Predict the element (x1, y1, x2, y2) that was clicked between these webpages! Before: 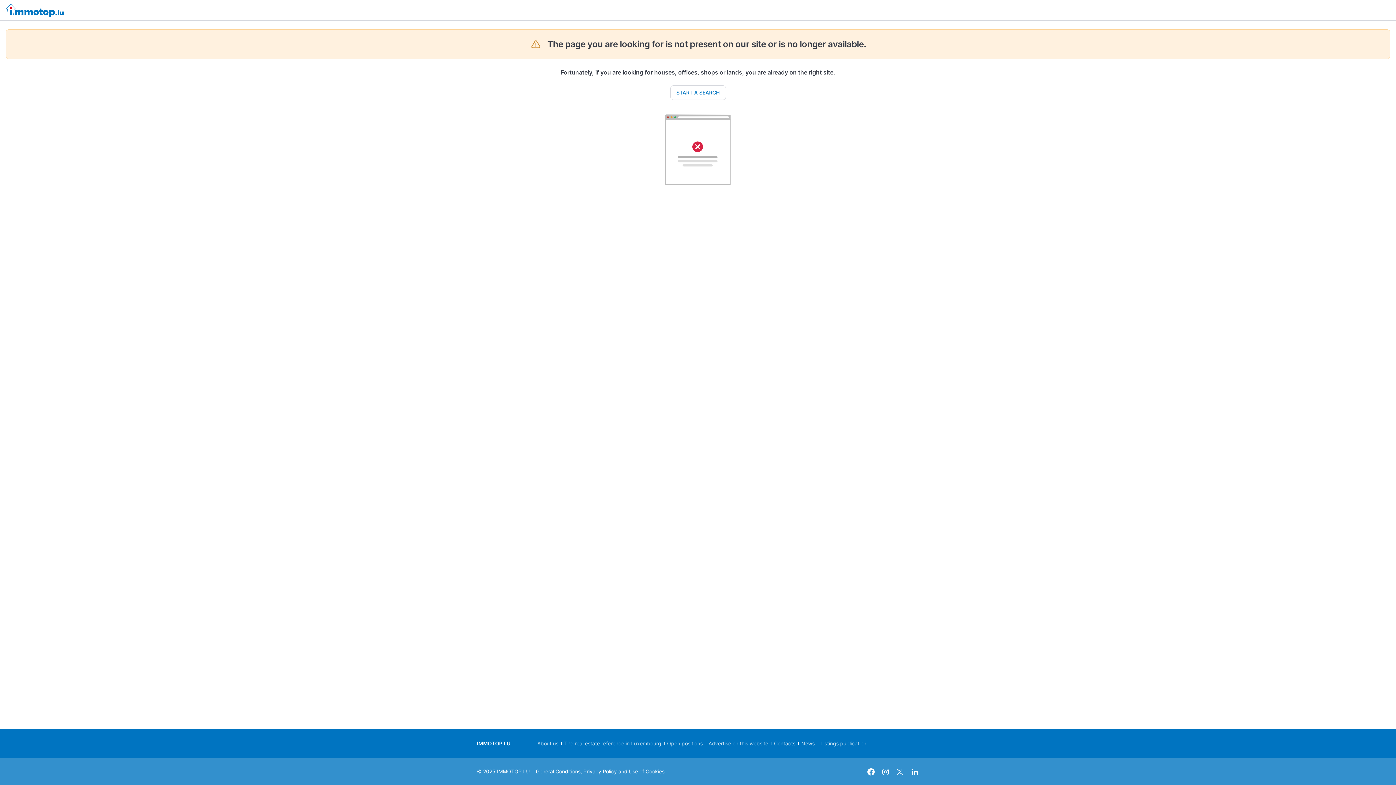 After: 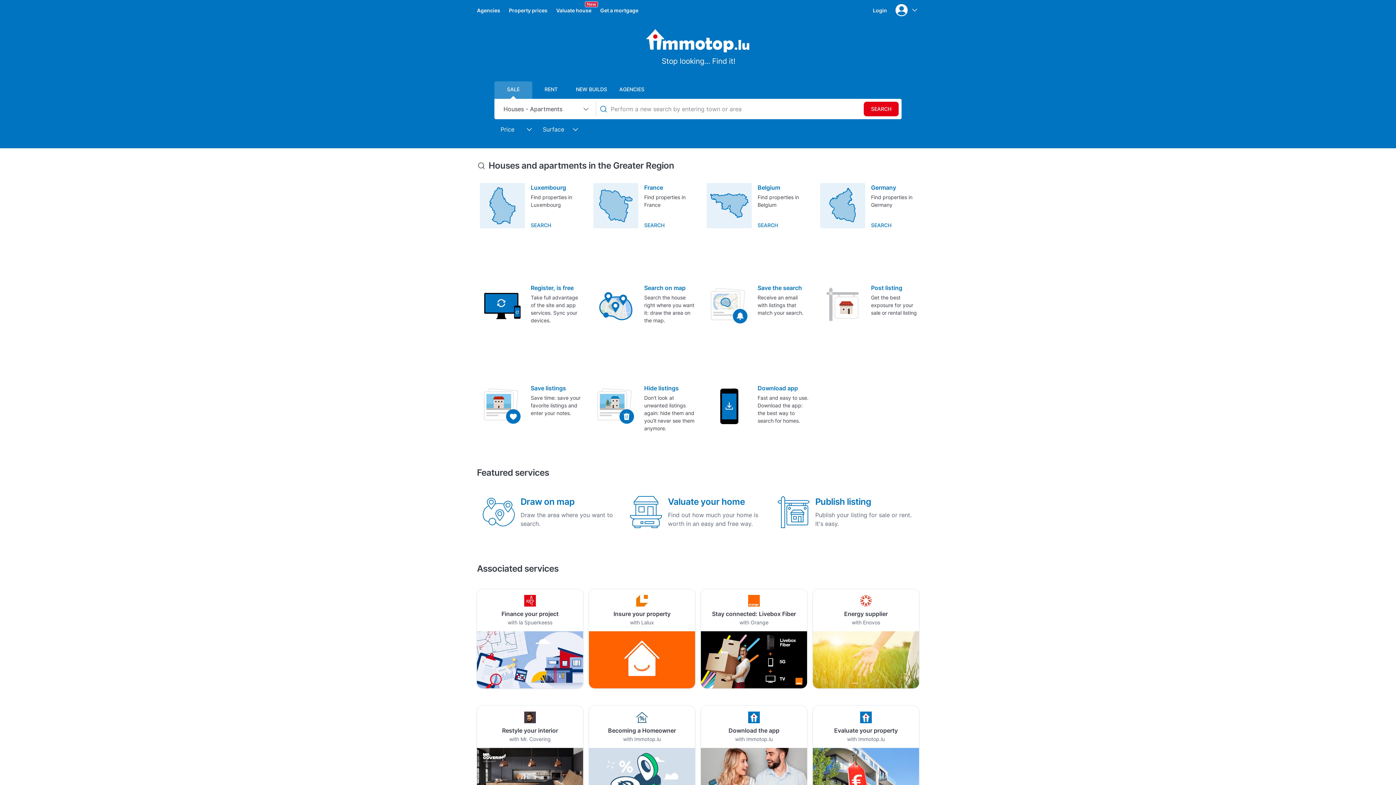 Action: label: immotop.lu bbox: (1, 0, 68, 20)